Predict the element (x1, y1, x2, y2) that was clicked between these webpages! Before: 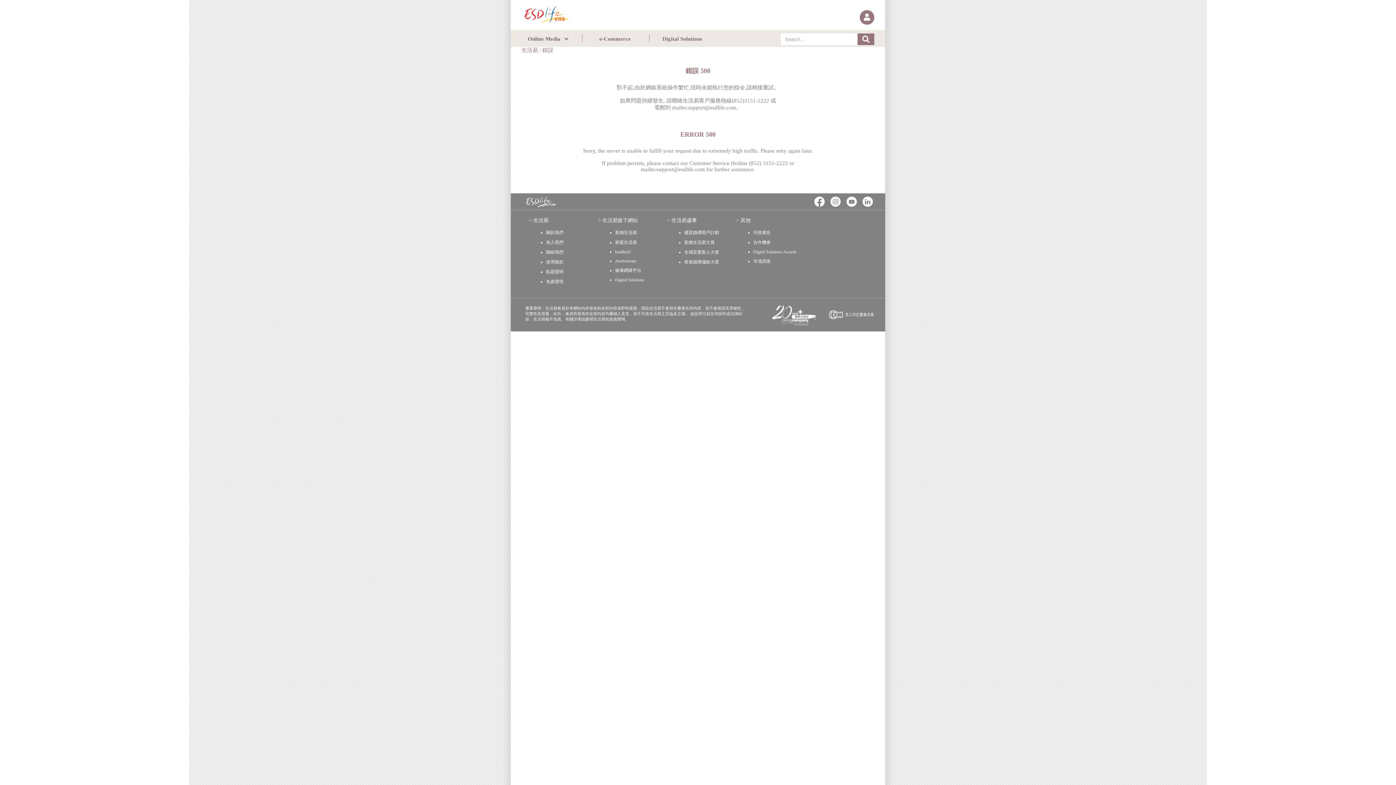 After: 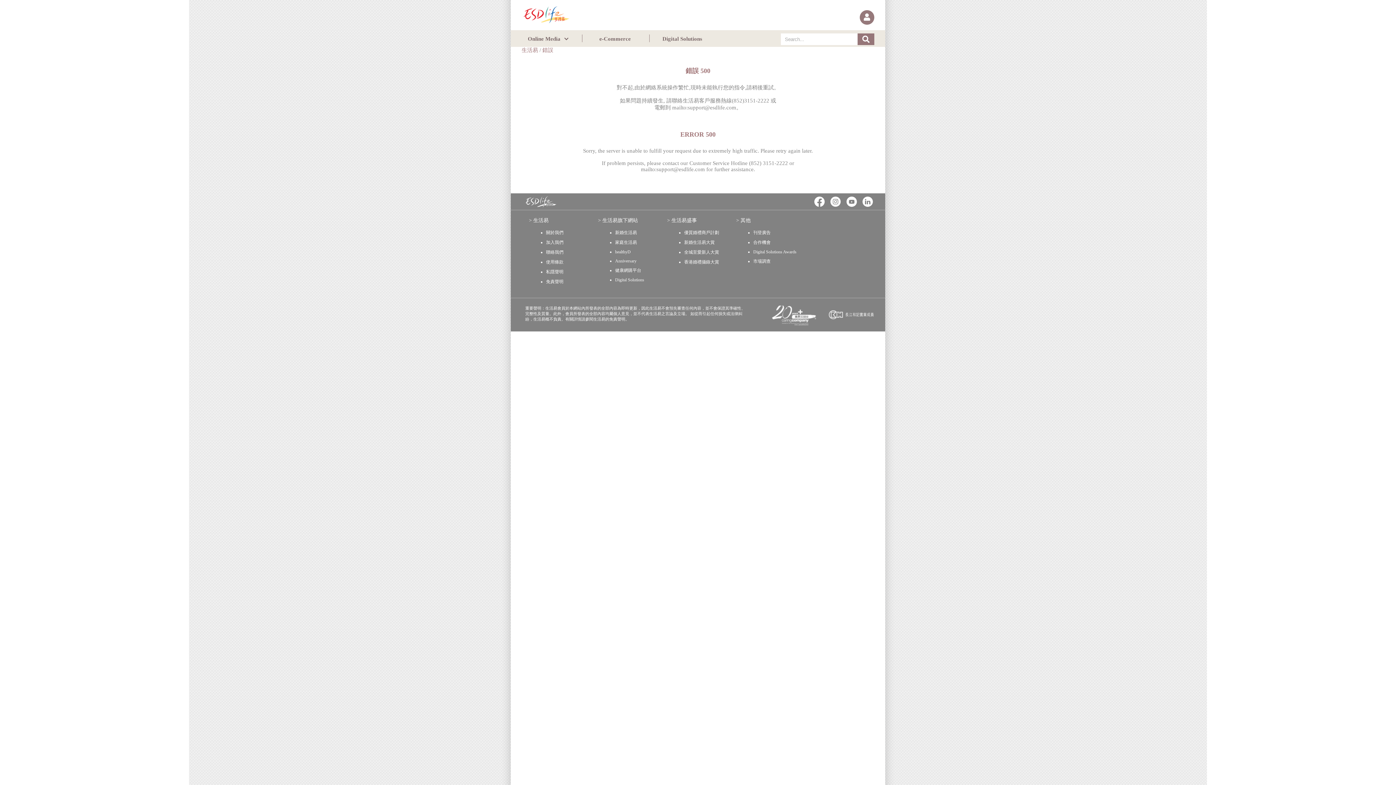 Action: label: 健康網購平台 bbox: (615, 267, 641, 273)